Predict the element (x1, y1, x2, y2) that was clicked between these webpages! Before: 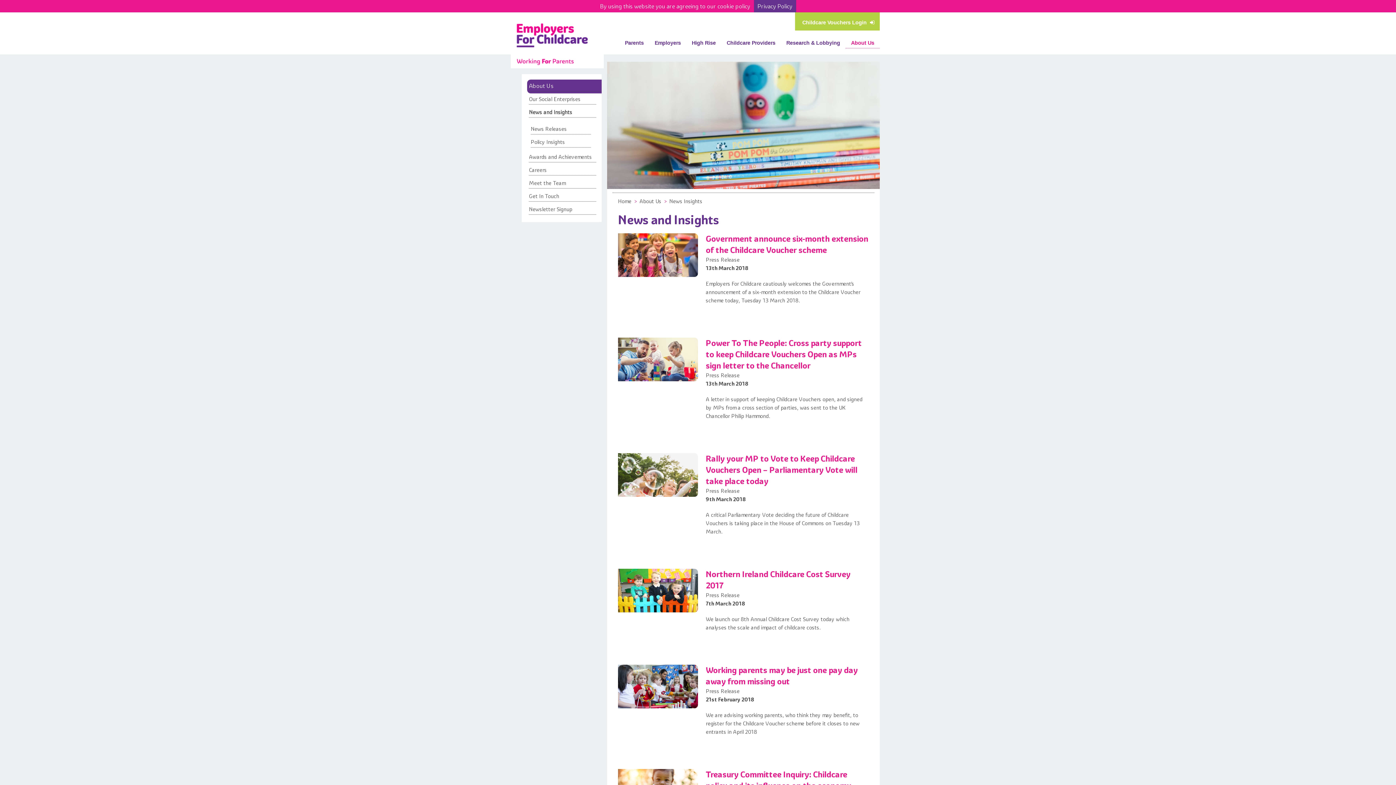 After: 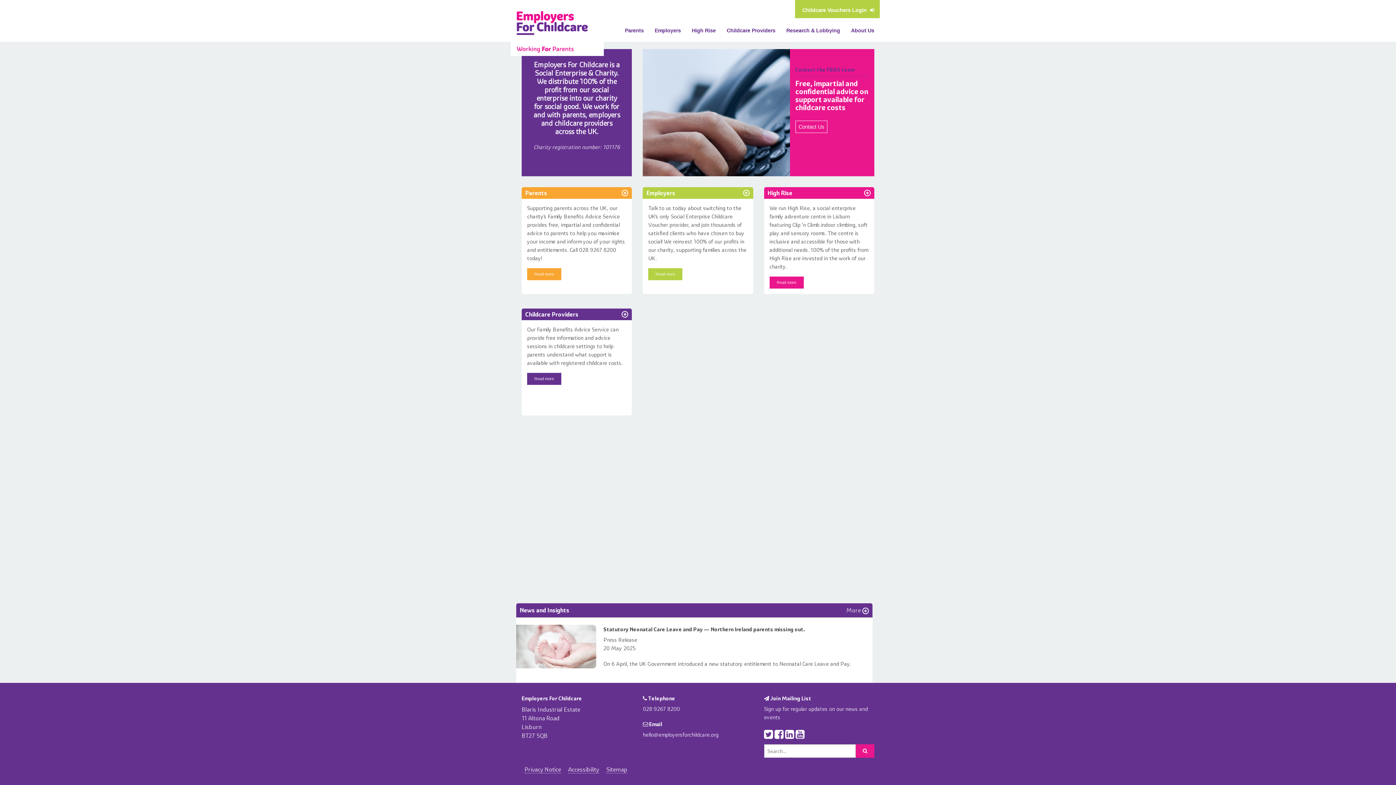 Action: bbox: (516, 23, 609, 48)